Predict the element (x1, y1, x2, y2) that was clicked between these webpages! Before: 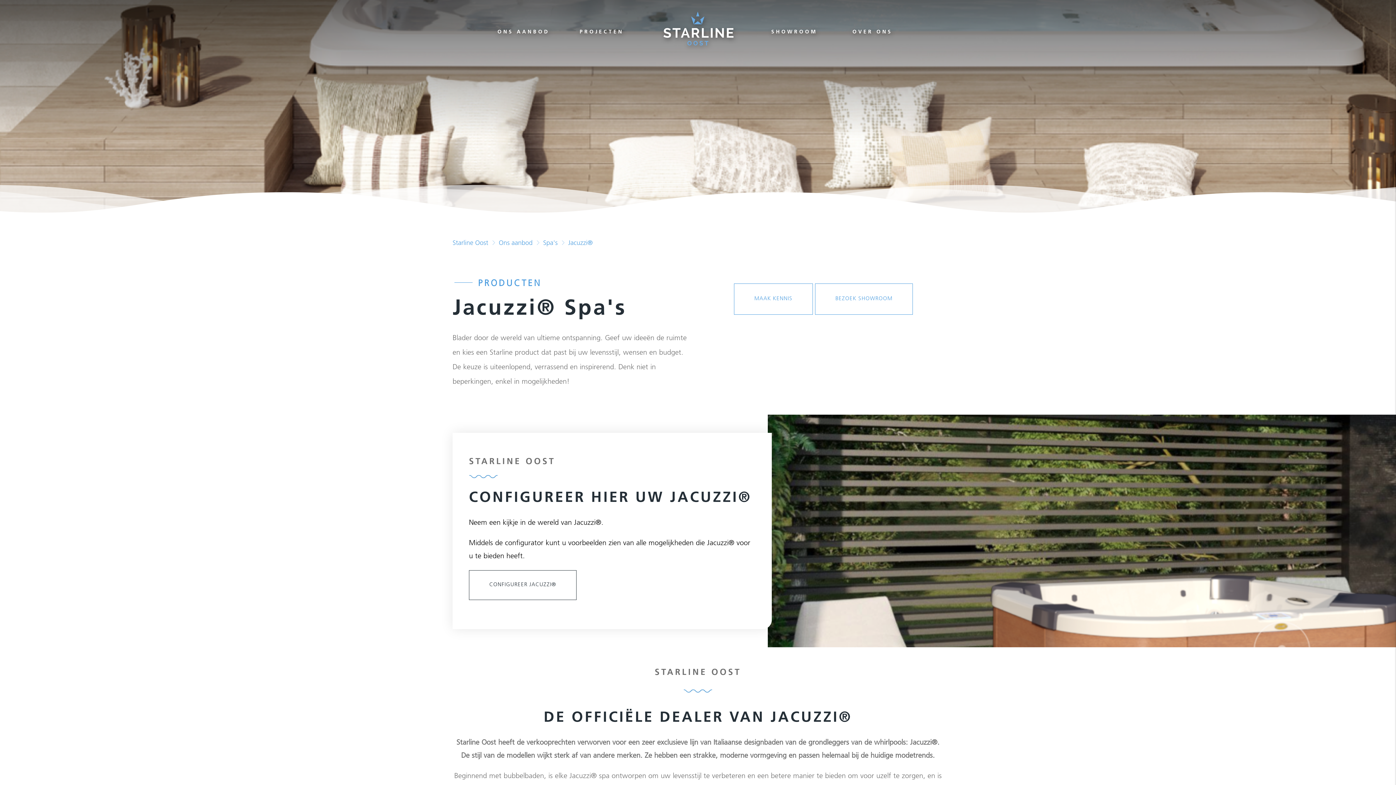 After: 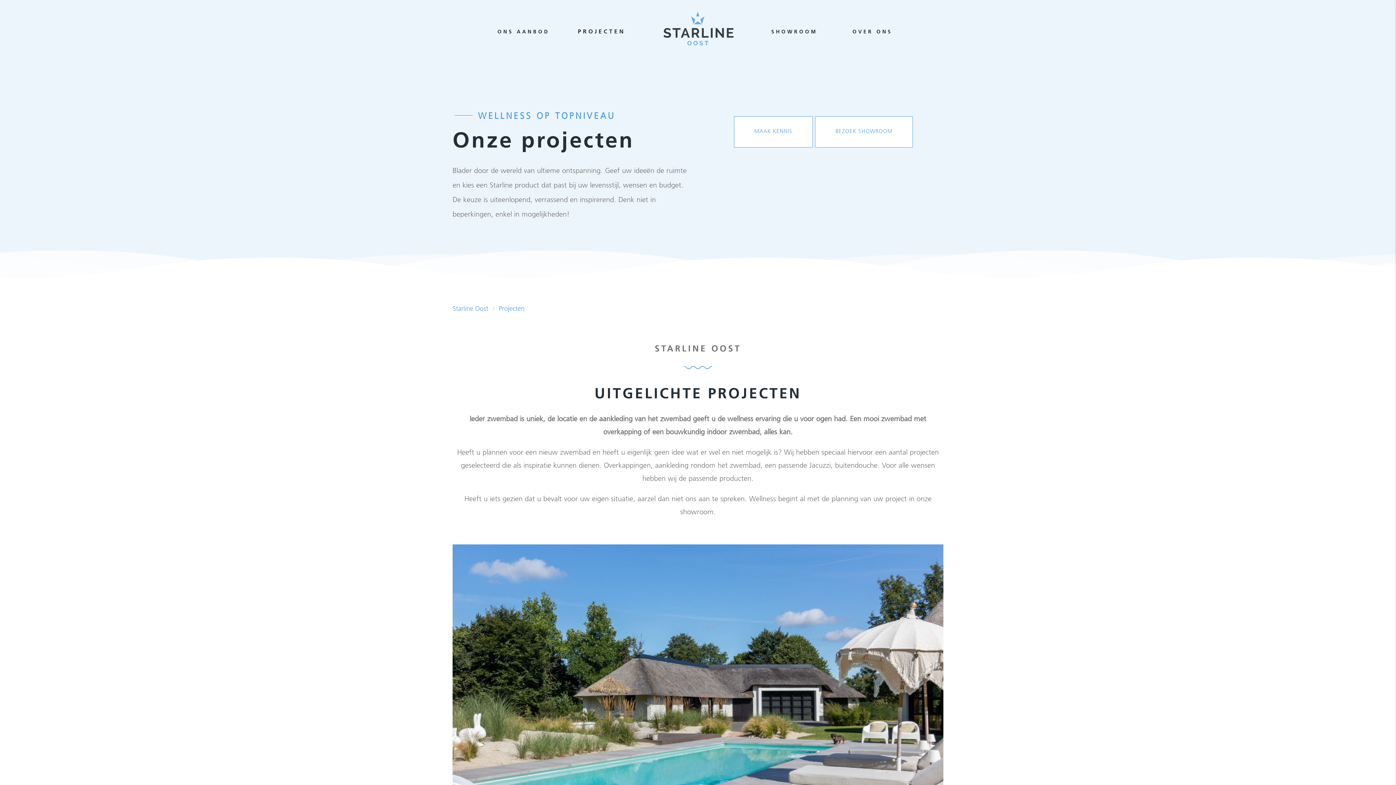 Action: label: PROJECTEN bbox: (579, 22, 623, 42)